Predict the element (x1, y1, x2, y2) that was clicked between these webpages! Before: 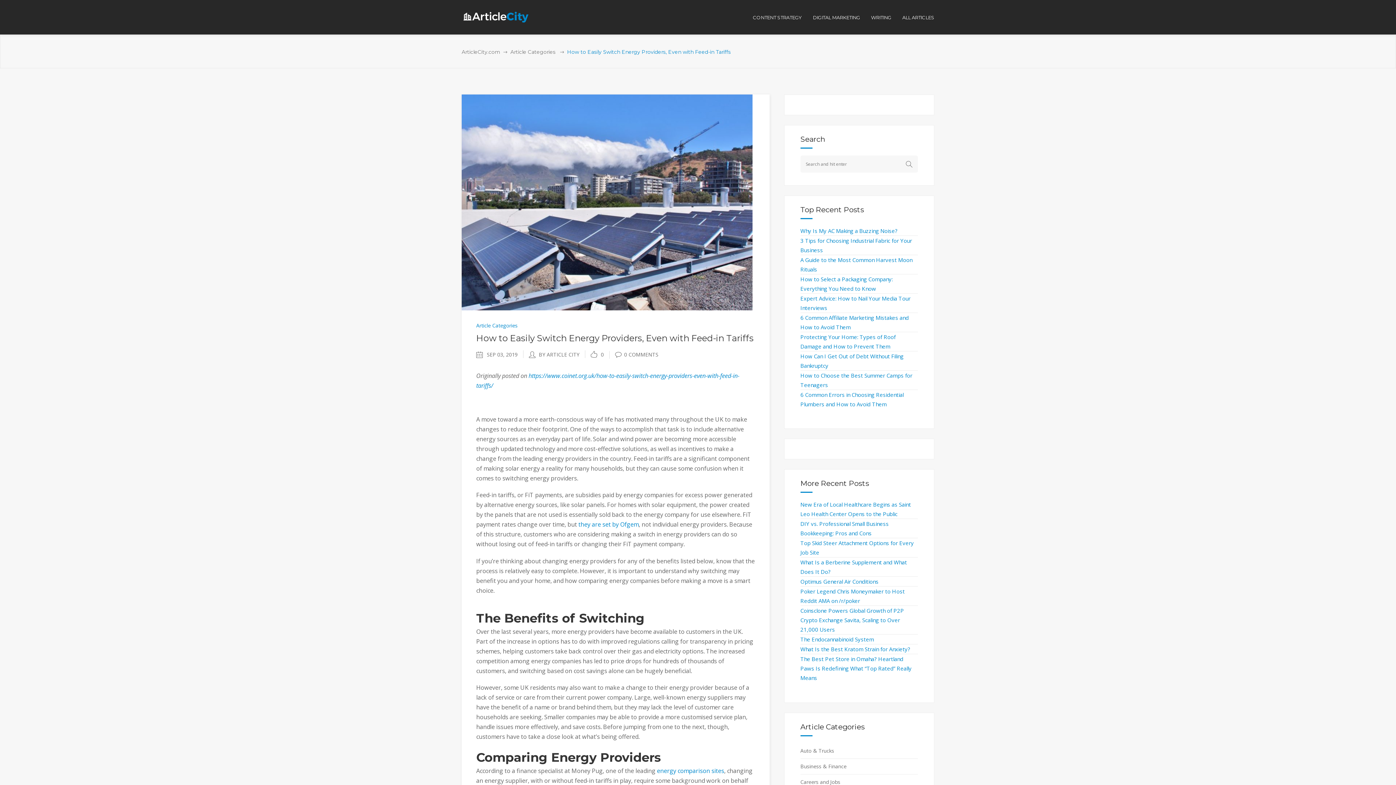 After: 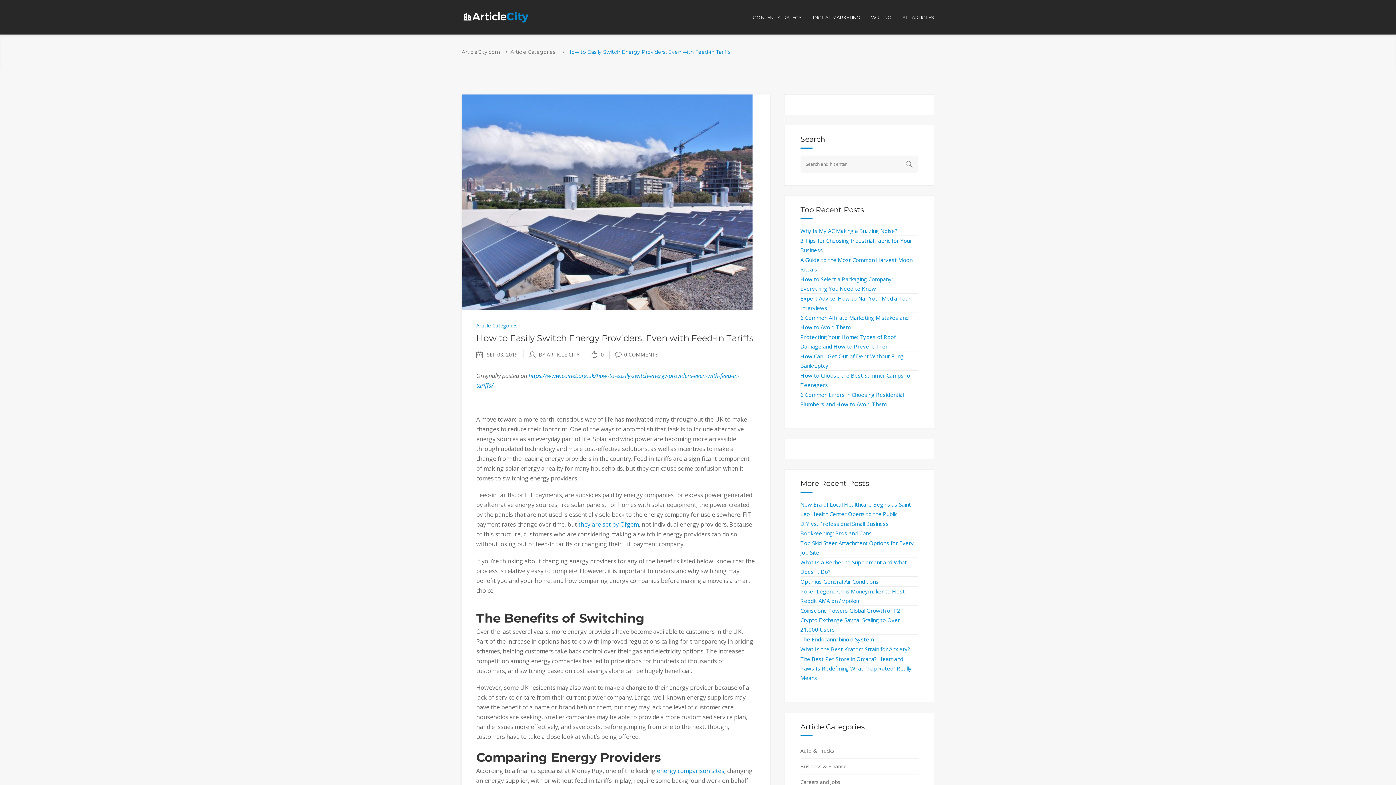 Action: label: energy comparison sites bbox: (657, 767, 724, 775)